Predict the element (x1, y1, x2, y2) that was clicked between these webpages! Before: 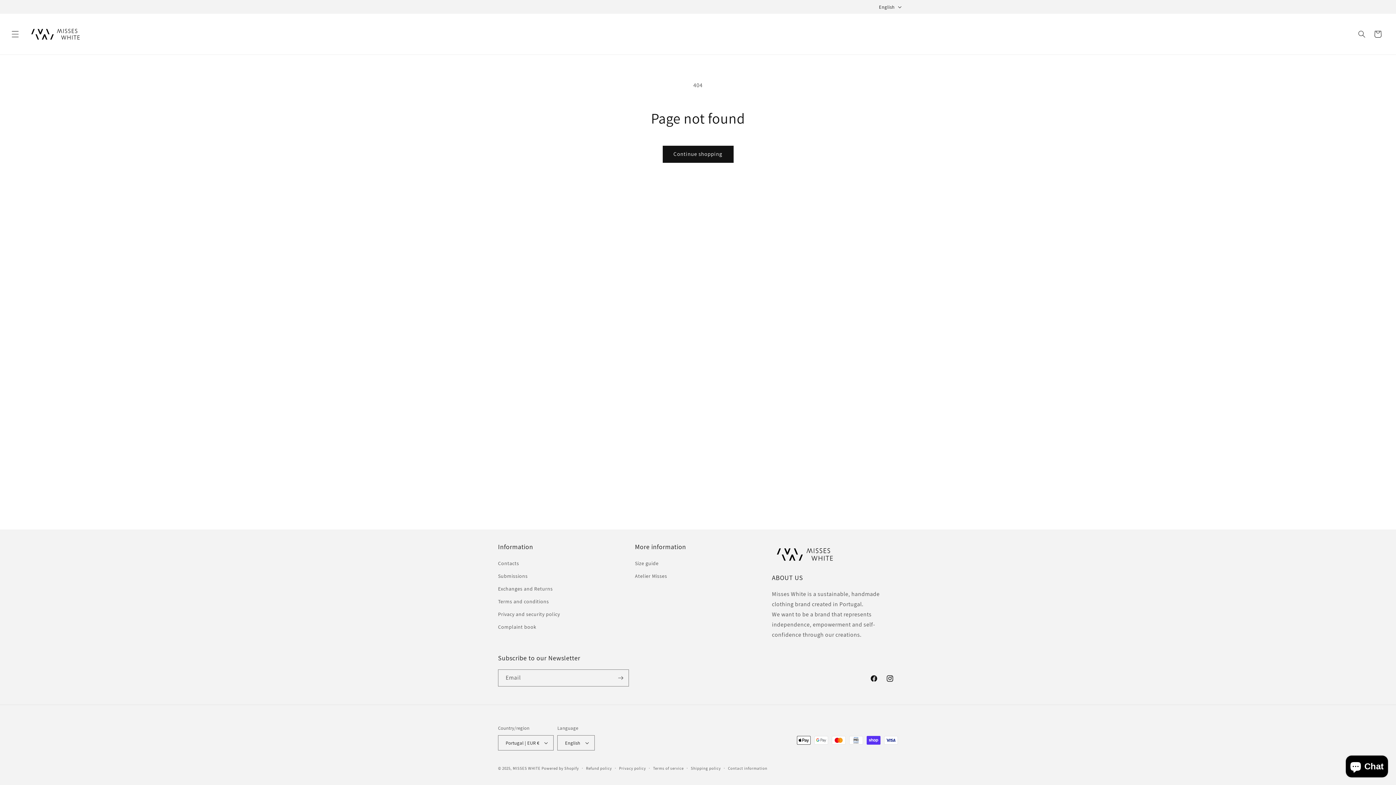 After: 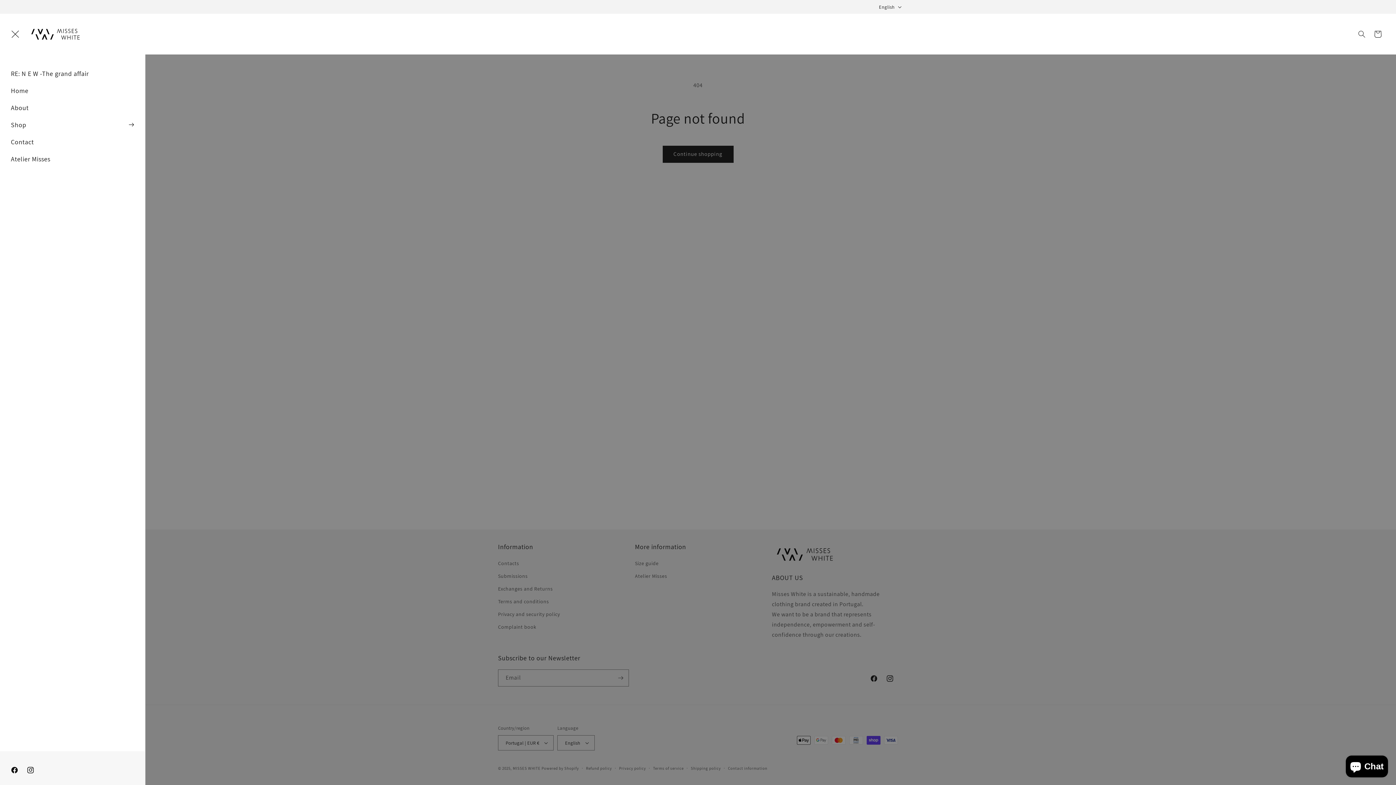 Action: bbox: (7, 26, 23, 42) label: Menu